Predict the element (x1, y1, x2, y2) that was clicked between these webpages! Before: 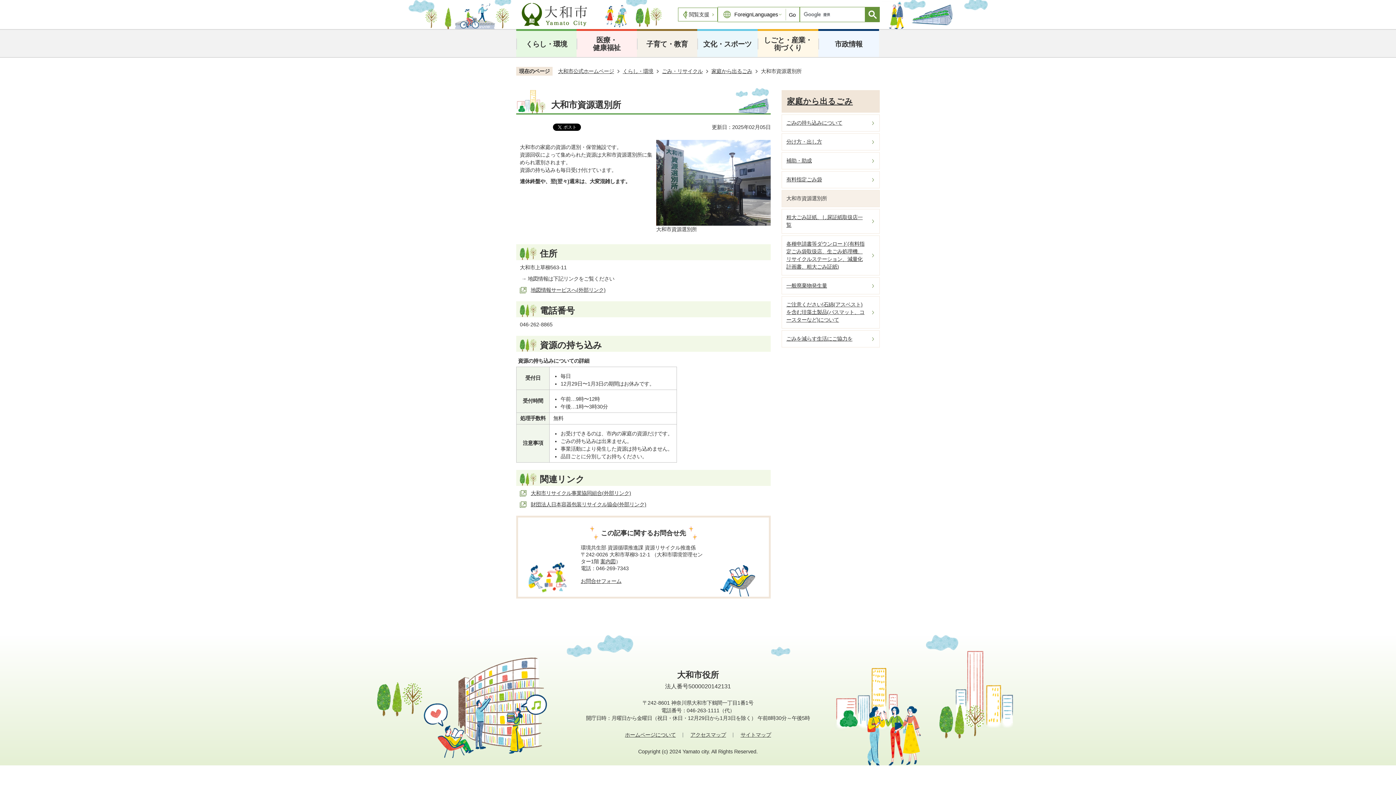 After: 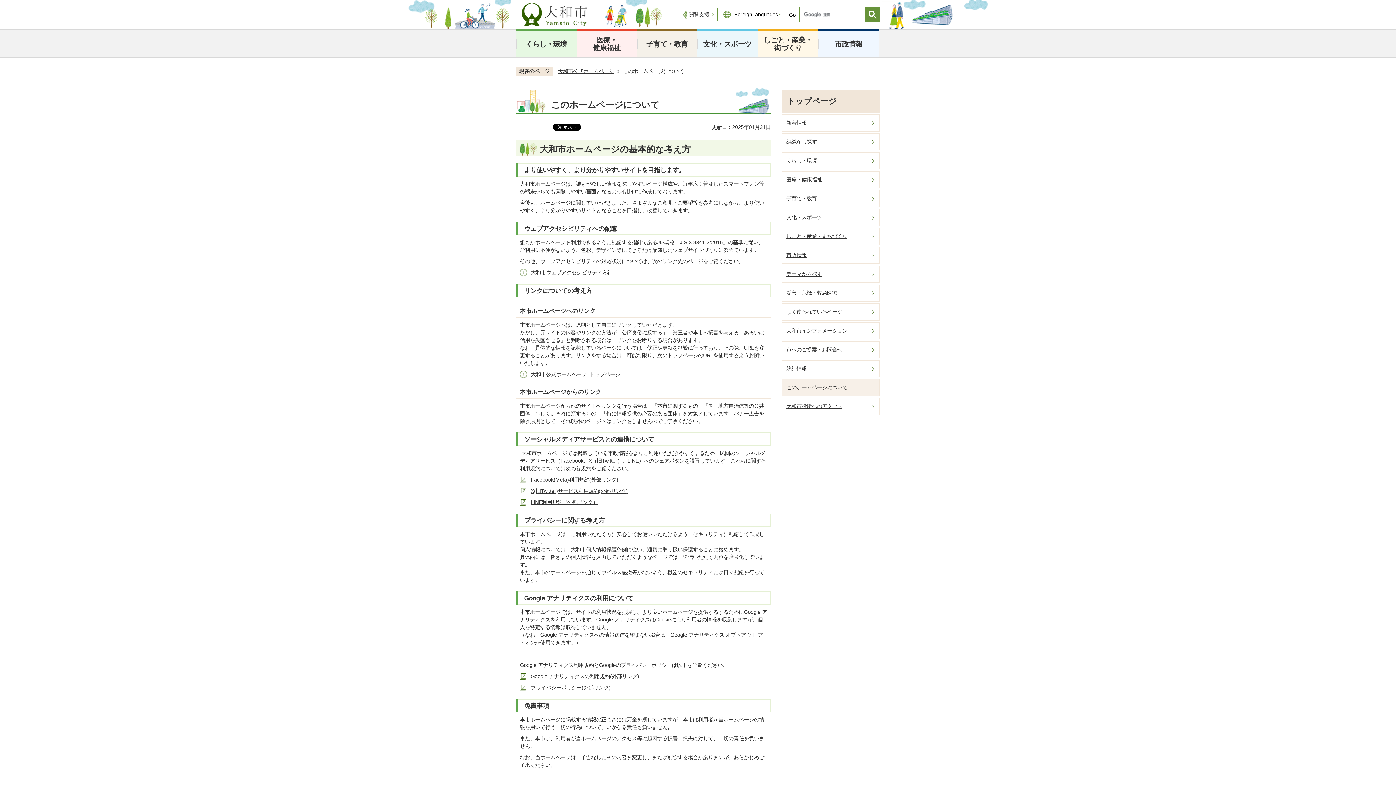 Action: bbox: (617, 731, 683, 739) label: ホームページについて